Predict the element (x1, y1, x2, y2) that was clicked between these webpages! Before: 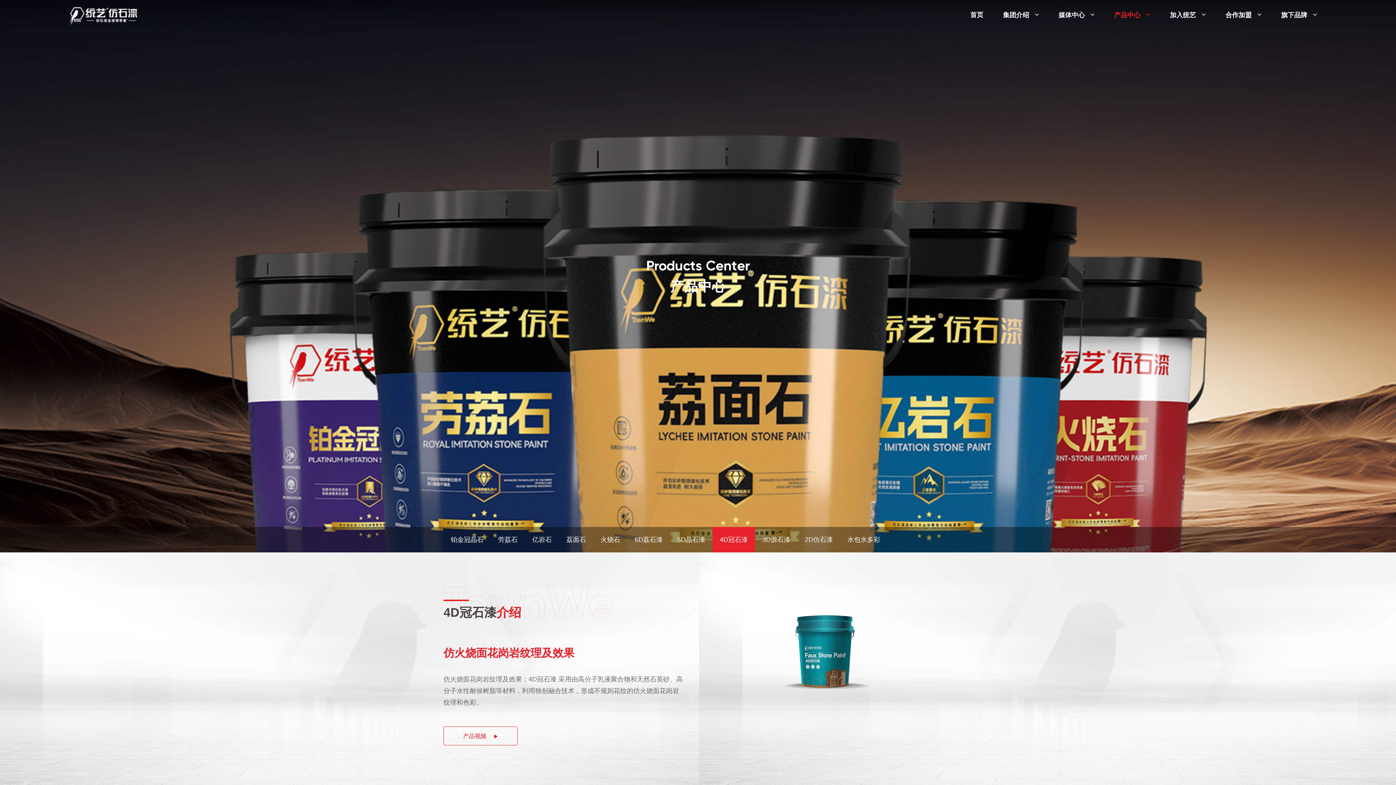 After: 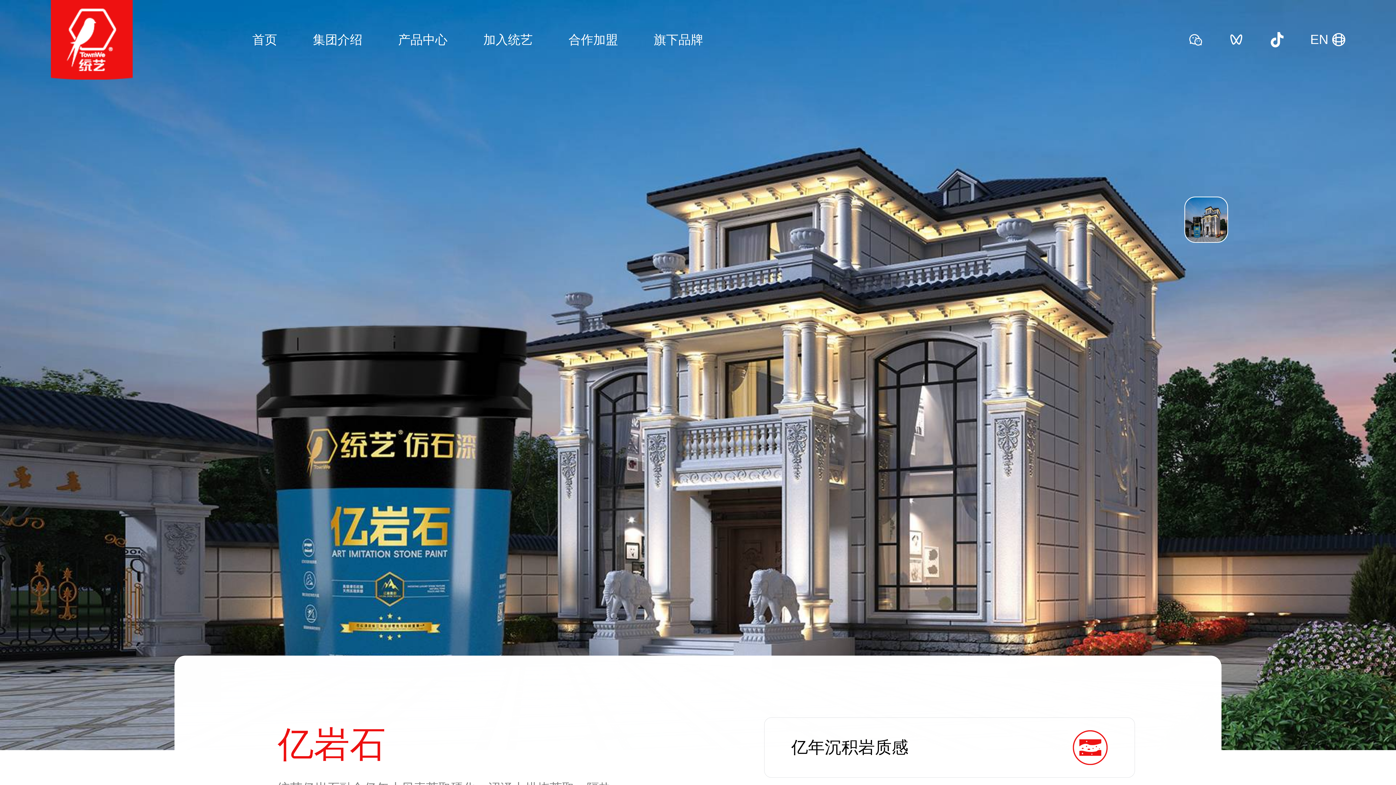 Action: label: 亿岩石 bbox: (525, 527, 559, 552)